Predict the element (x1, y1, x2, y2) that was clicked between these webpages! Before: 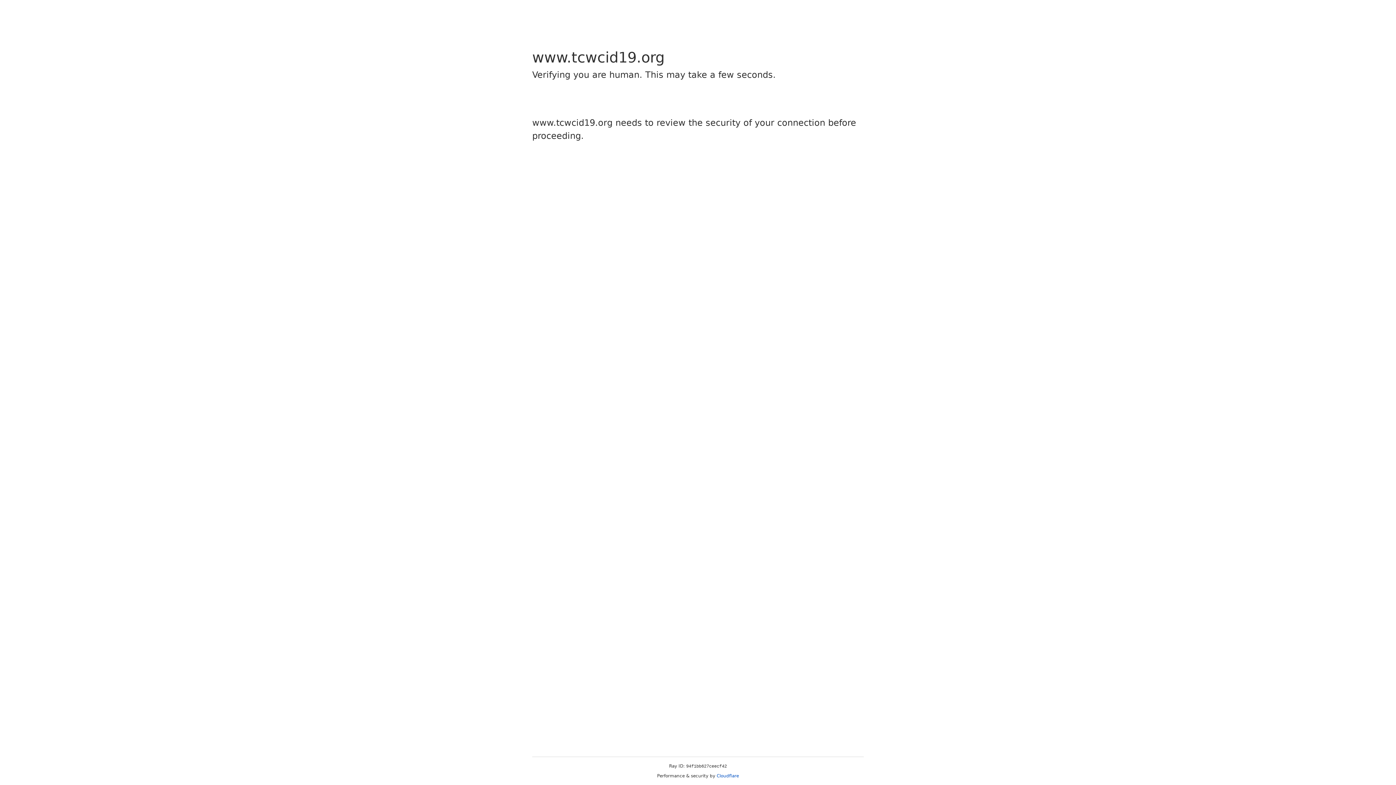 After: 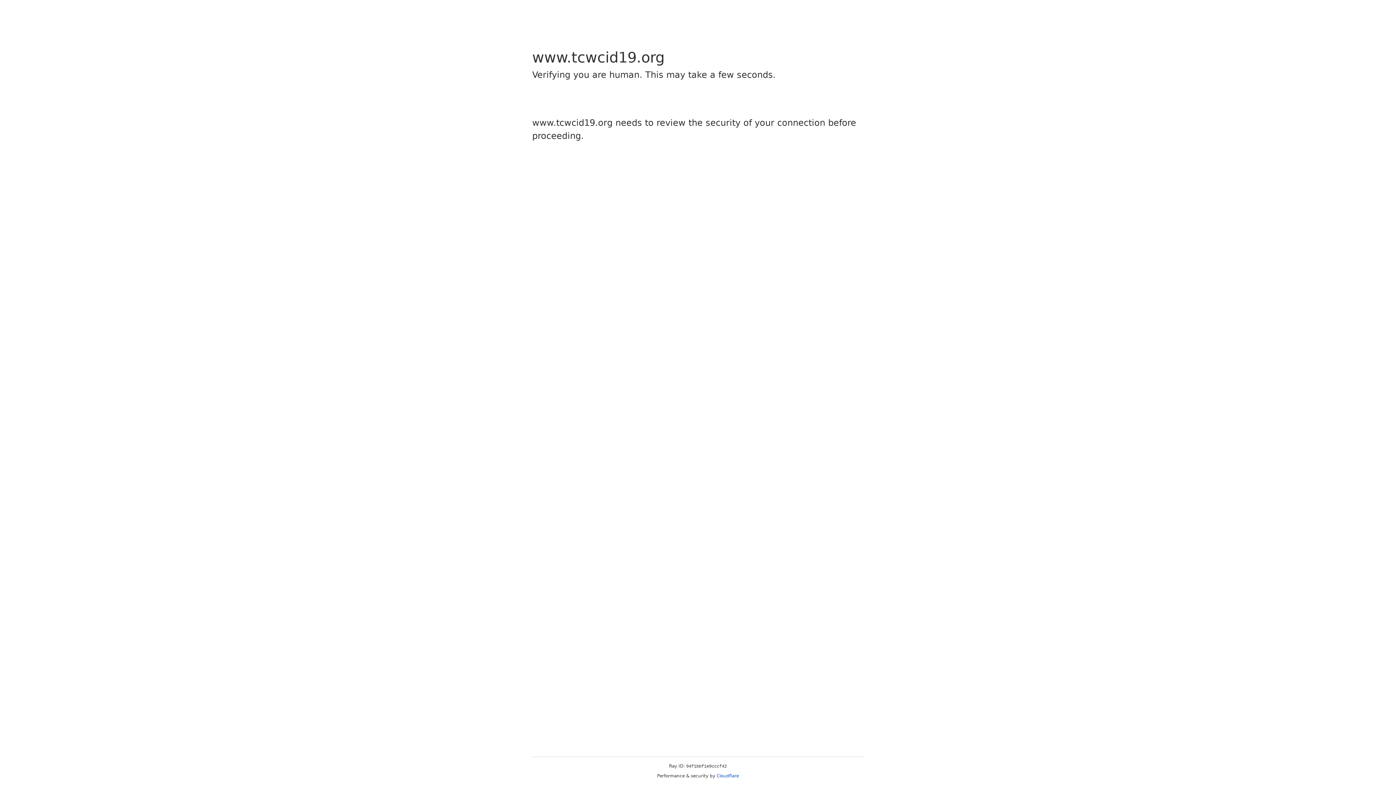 Action: label: Cloudflare bbox: (716, 773, 739, 778)